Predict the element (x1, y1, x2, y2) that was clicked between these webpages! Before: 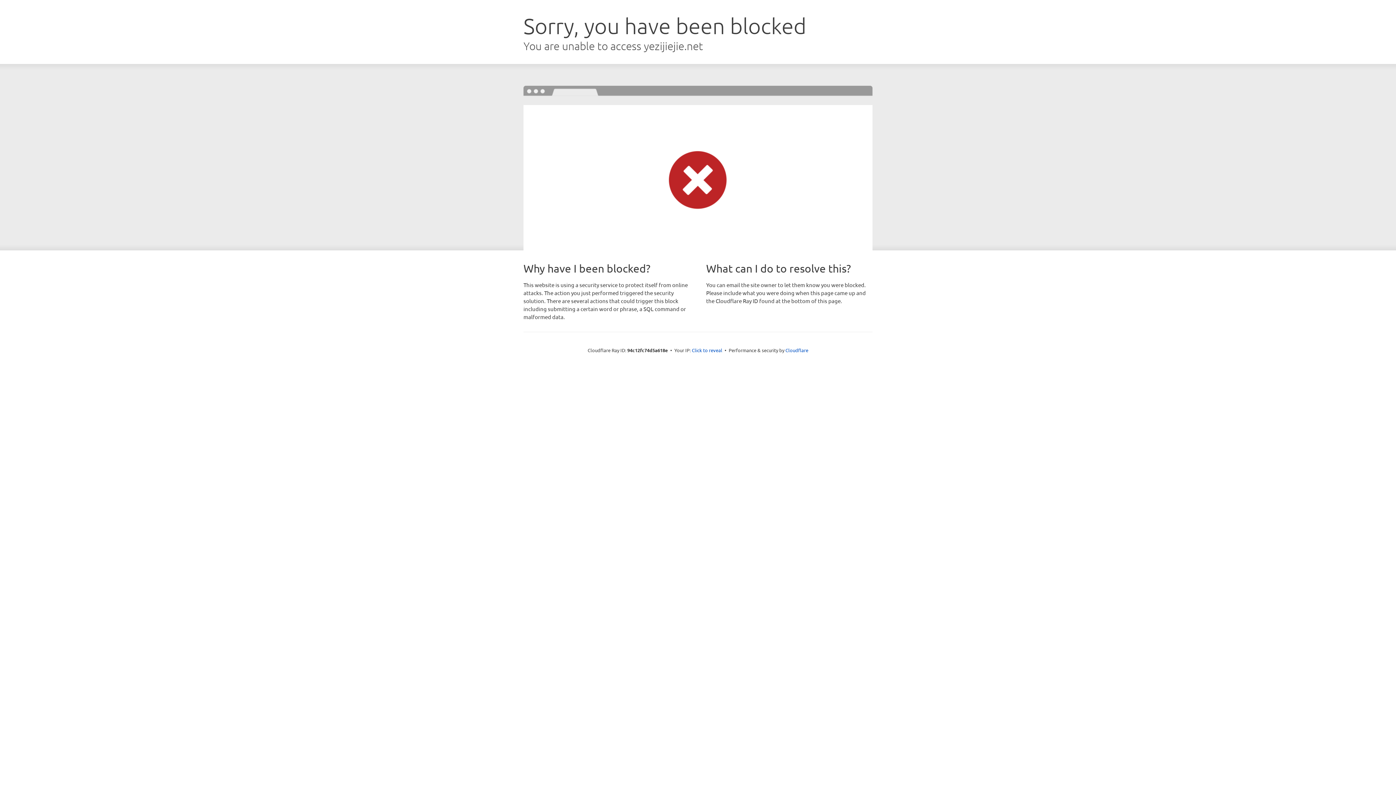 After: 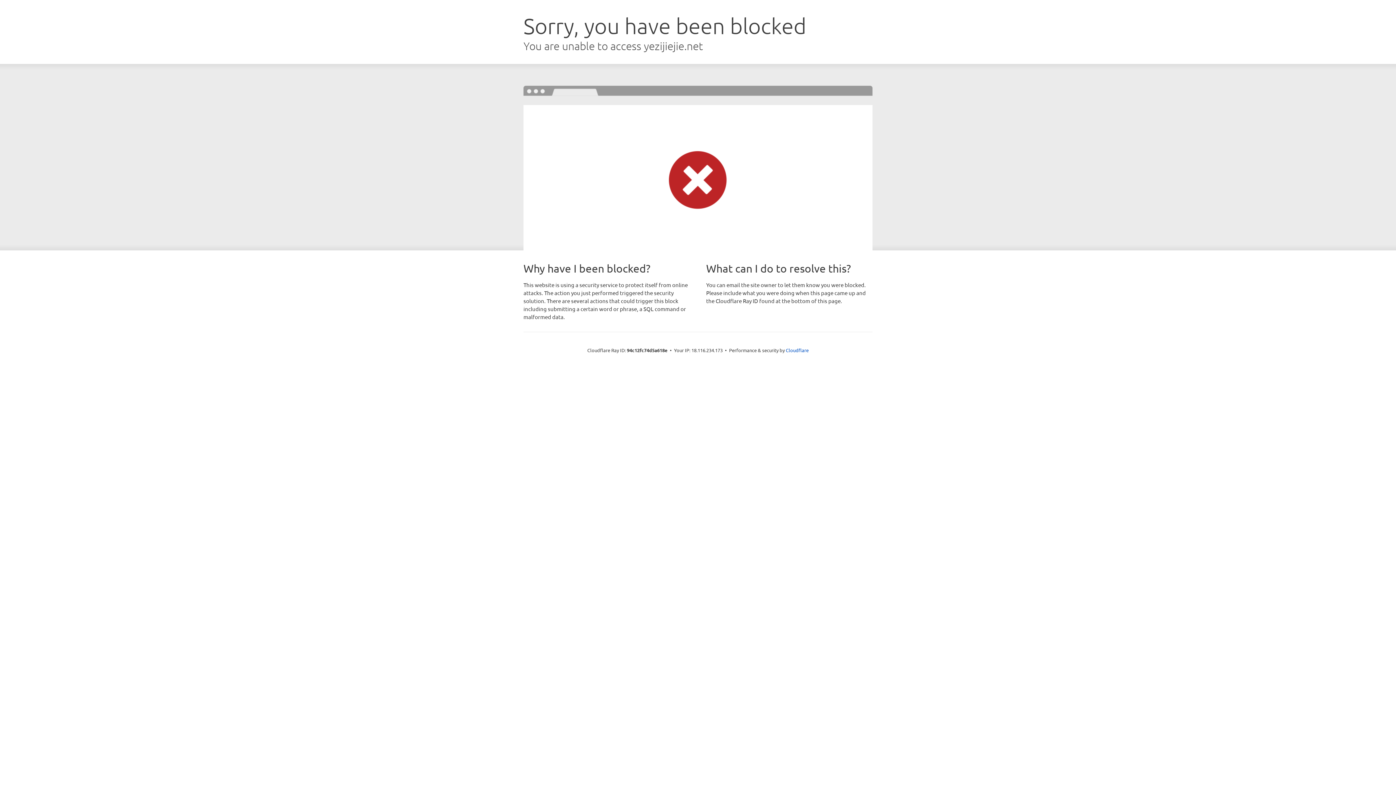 Action: bbox: (692, 346, 722, 353) label: Click to reveal